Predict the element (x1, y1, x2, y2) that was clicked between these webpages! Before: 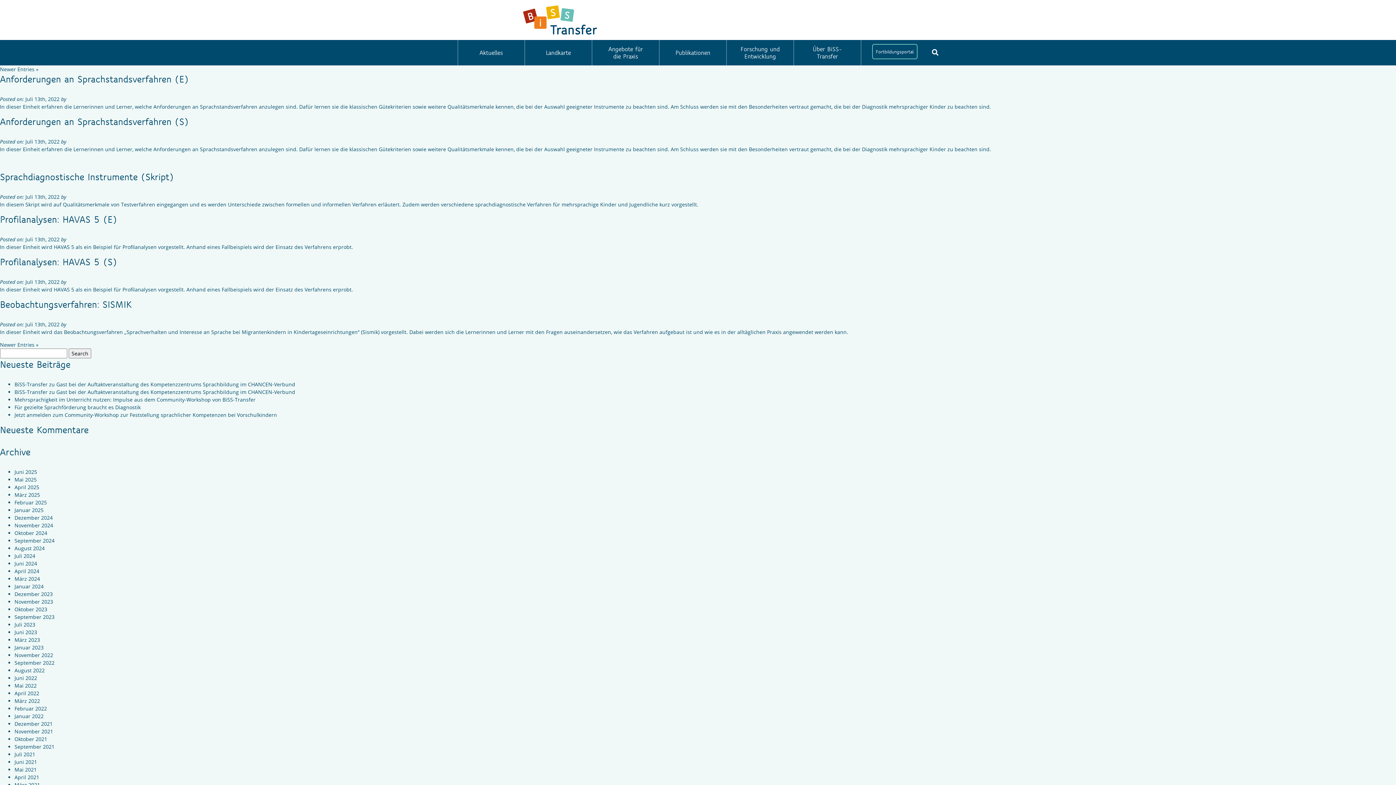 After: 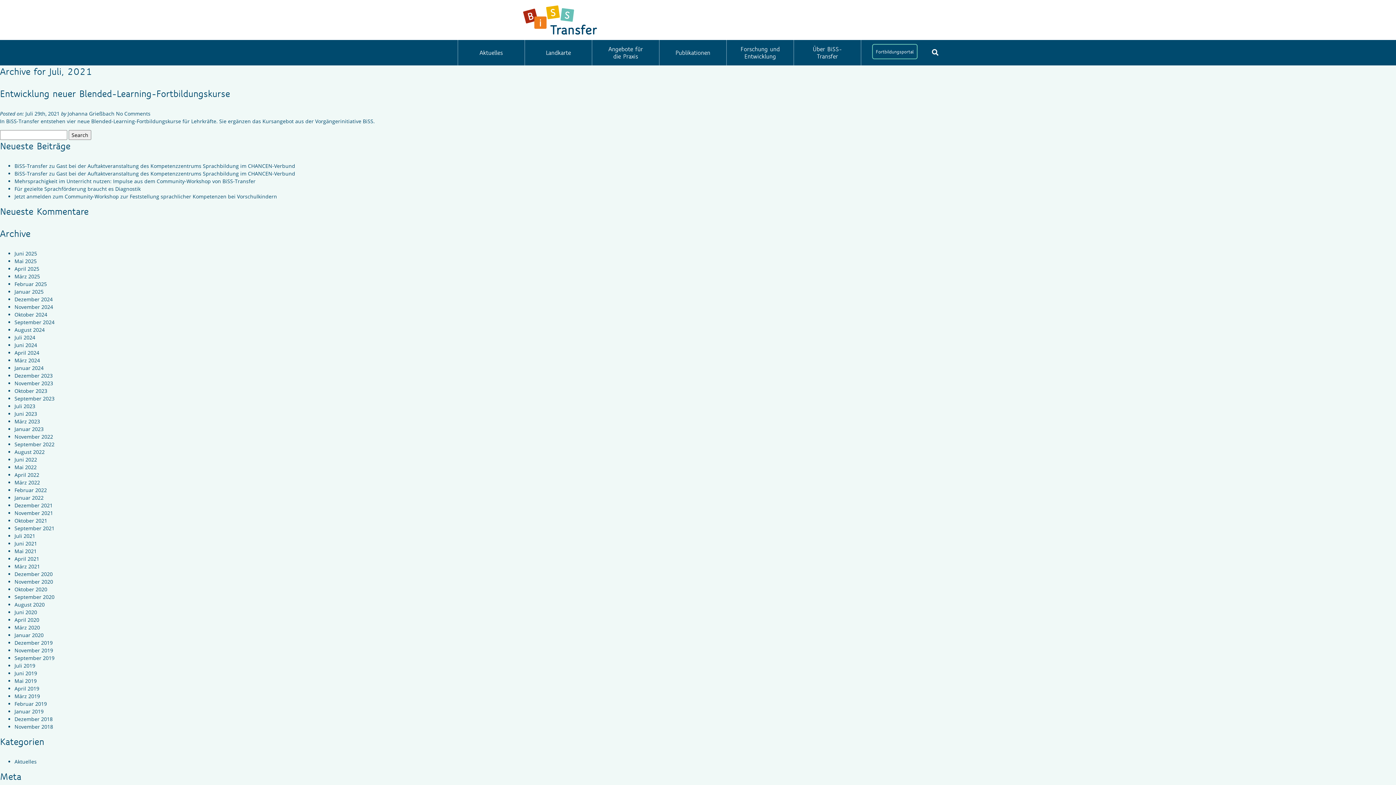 Action: bbox: (14, 751, 35, 758) label: Juli 2021